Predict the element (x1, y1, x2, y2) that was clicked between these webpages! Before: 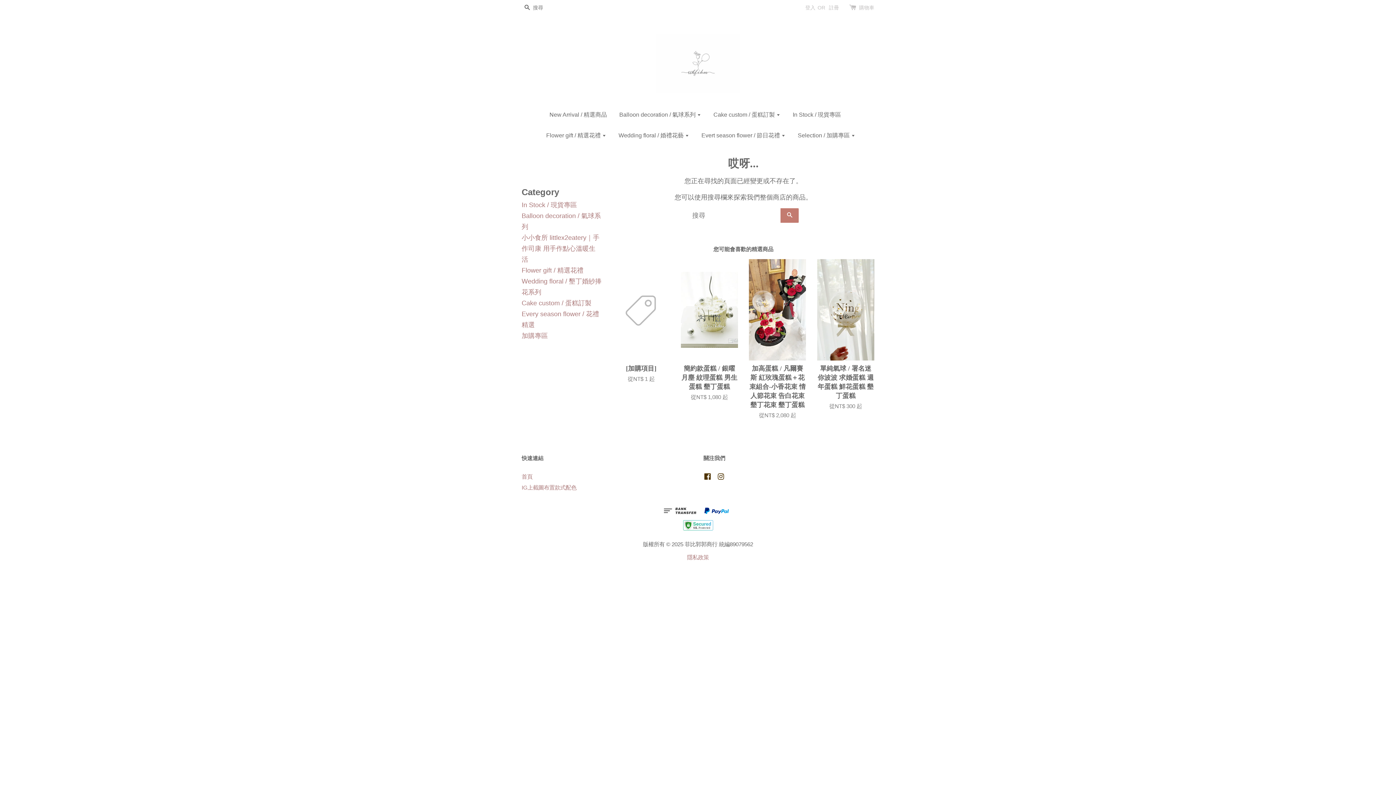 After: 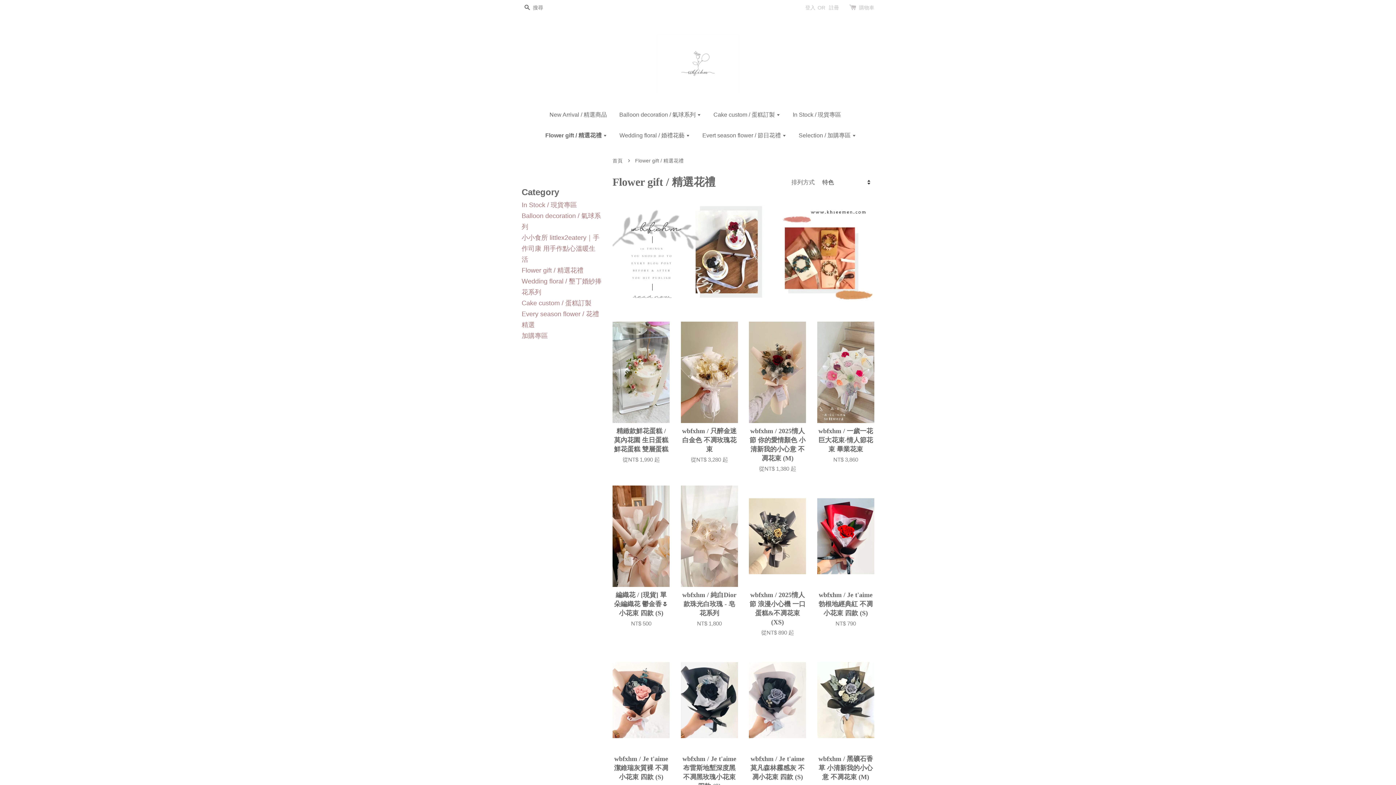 Action: bbox: (521, 266, 583, 274) label: Flower gift / 精選花禮